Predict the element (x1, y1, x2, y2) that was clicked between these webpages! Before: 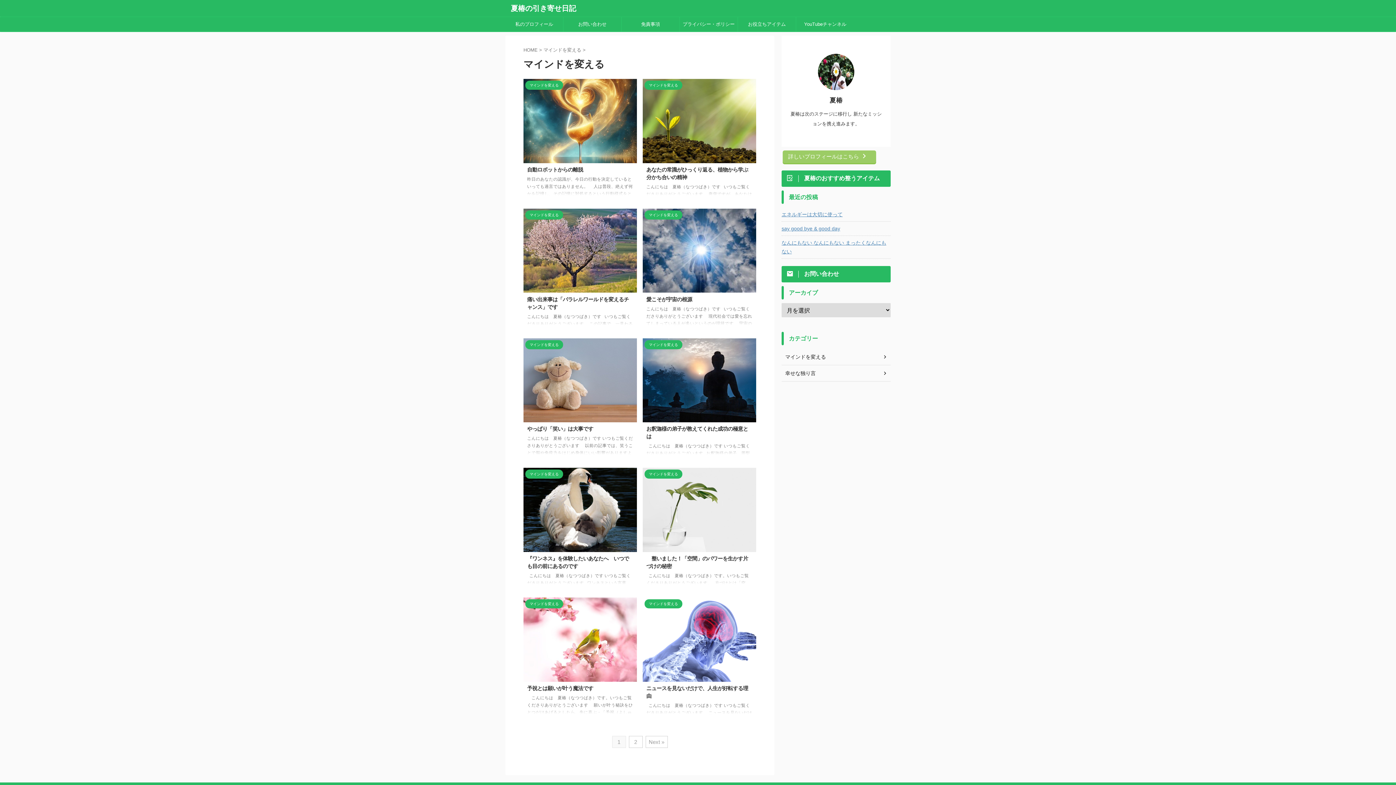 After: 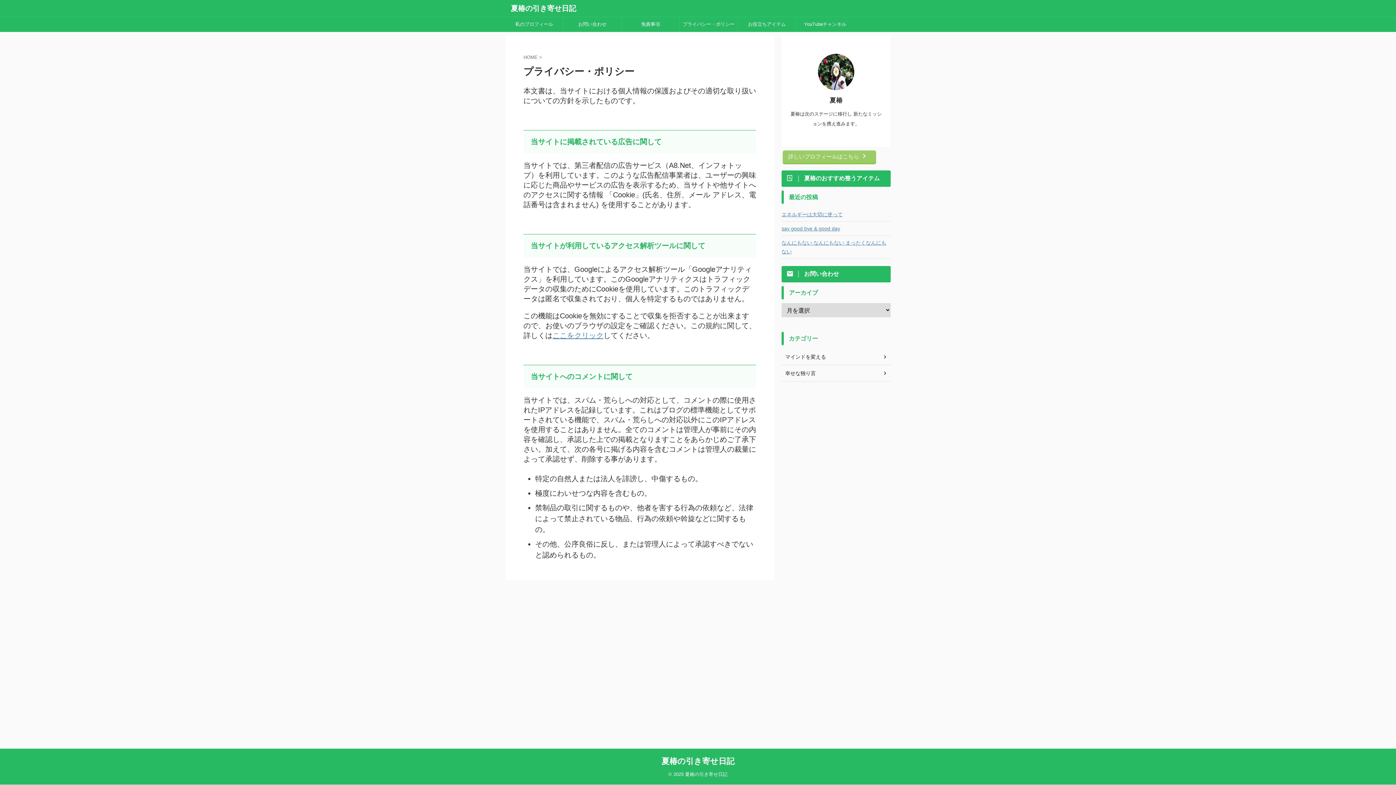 Action: label: プライバシー・ポリシー bbox: (680, 17, 737, 31)